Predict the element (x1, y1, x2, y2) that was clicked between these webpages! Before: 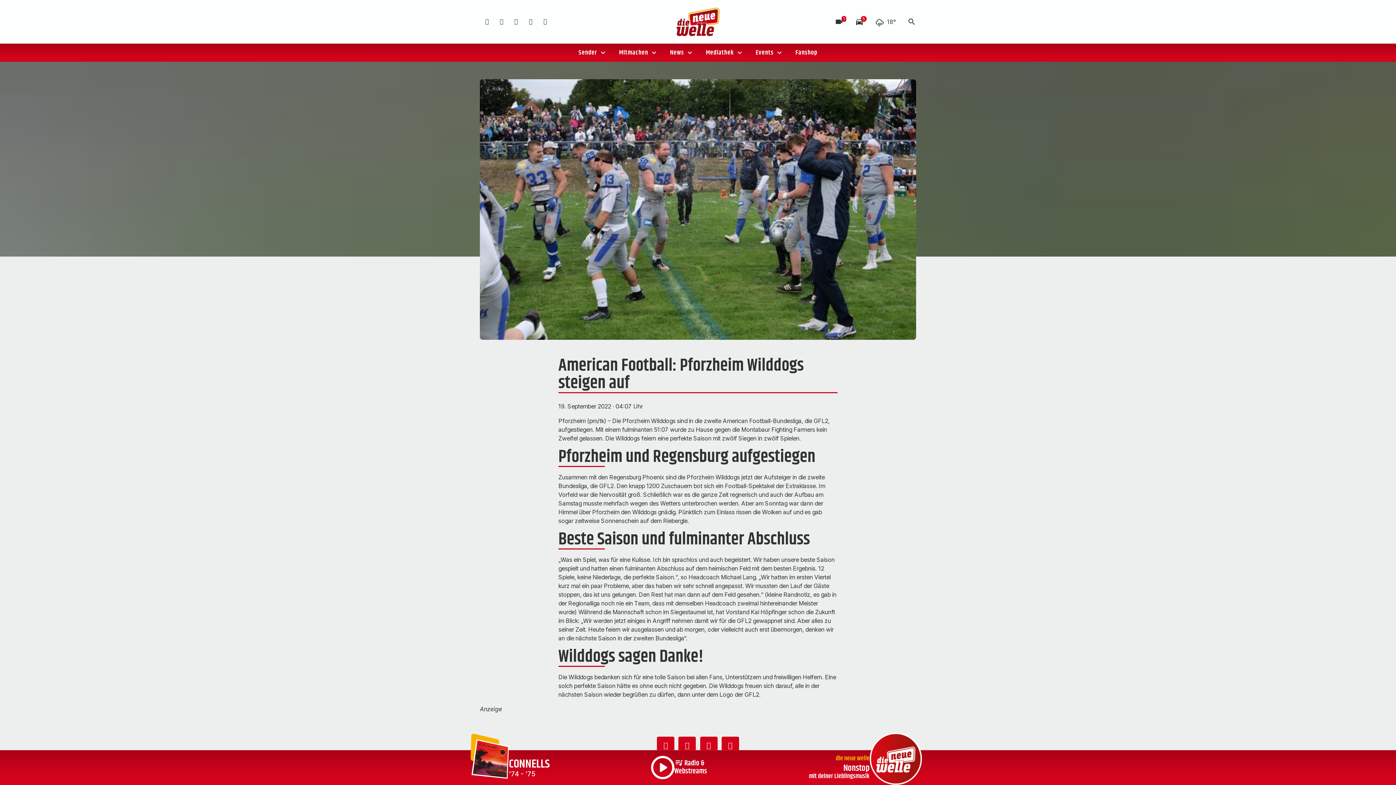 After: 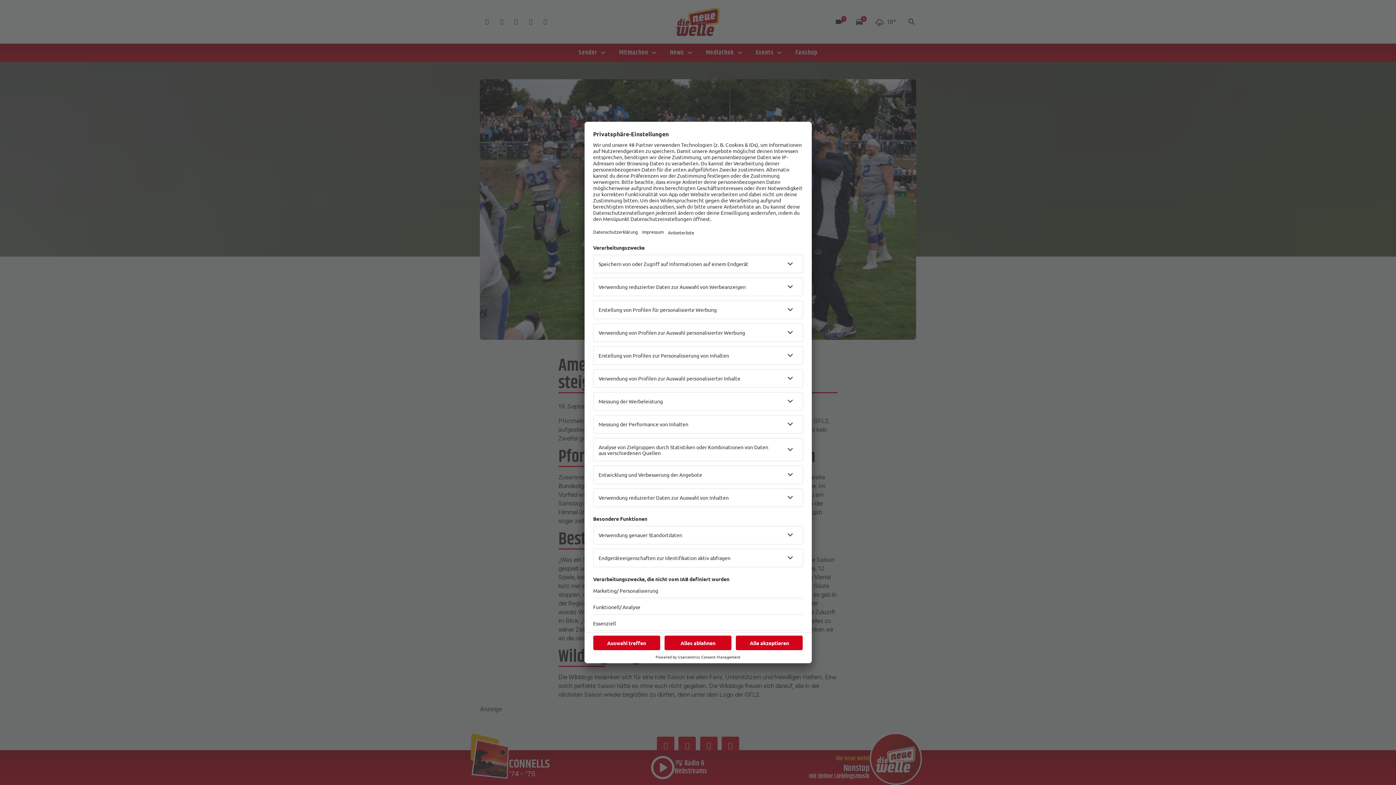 Action: bbox: (721, 736, 739, 754)